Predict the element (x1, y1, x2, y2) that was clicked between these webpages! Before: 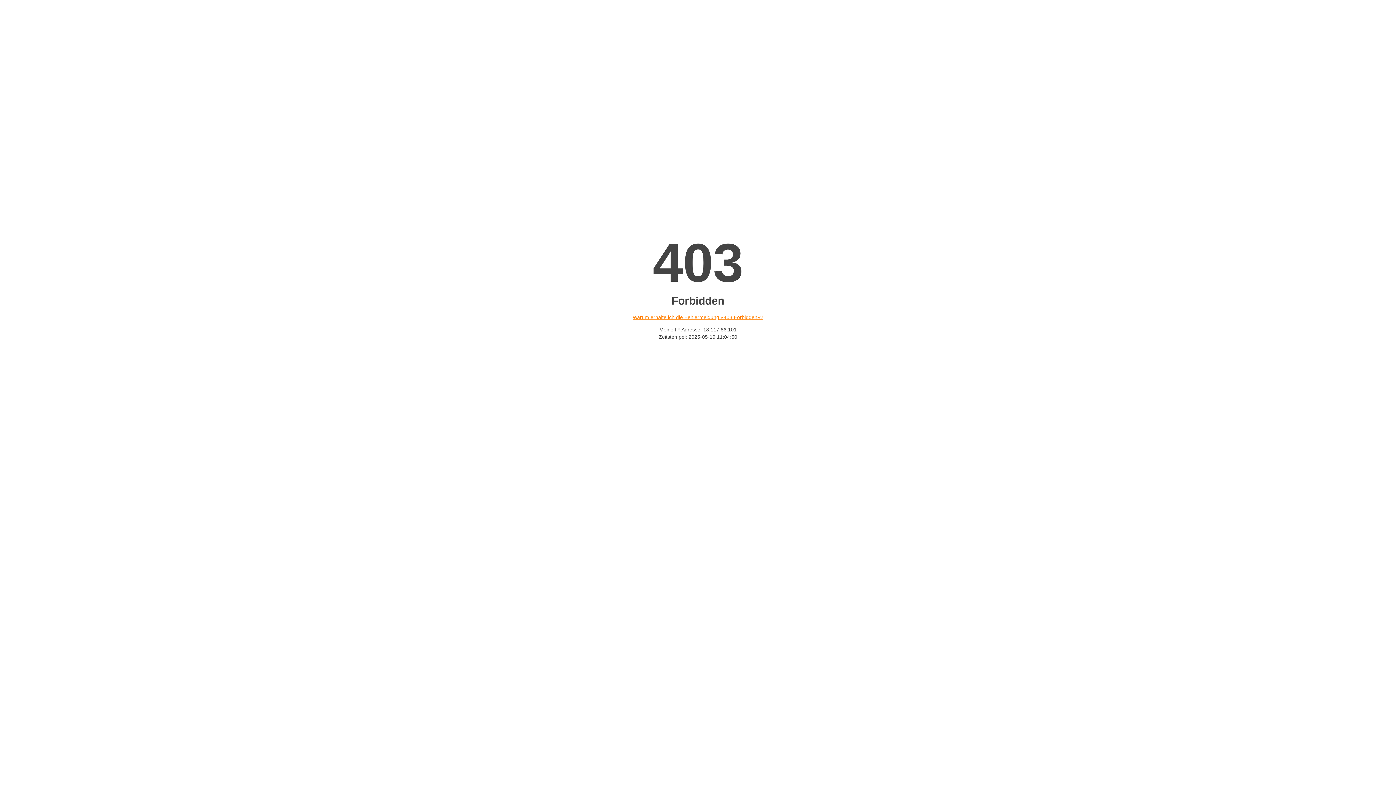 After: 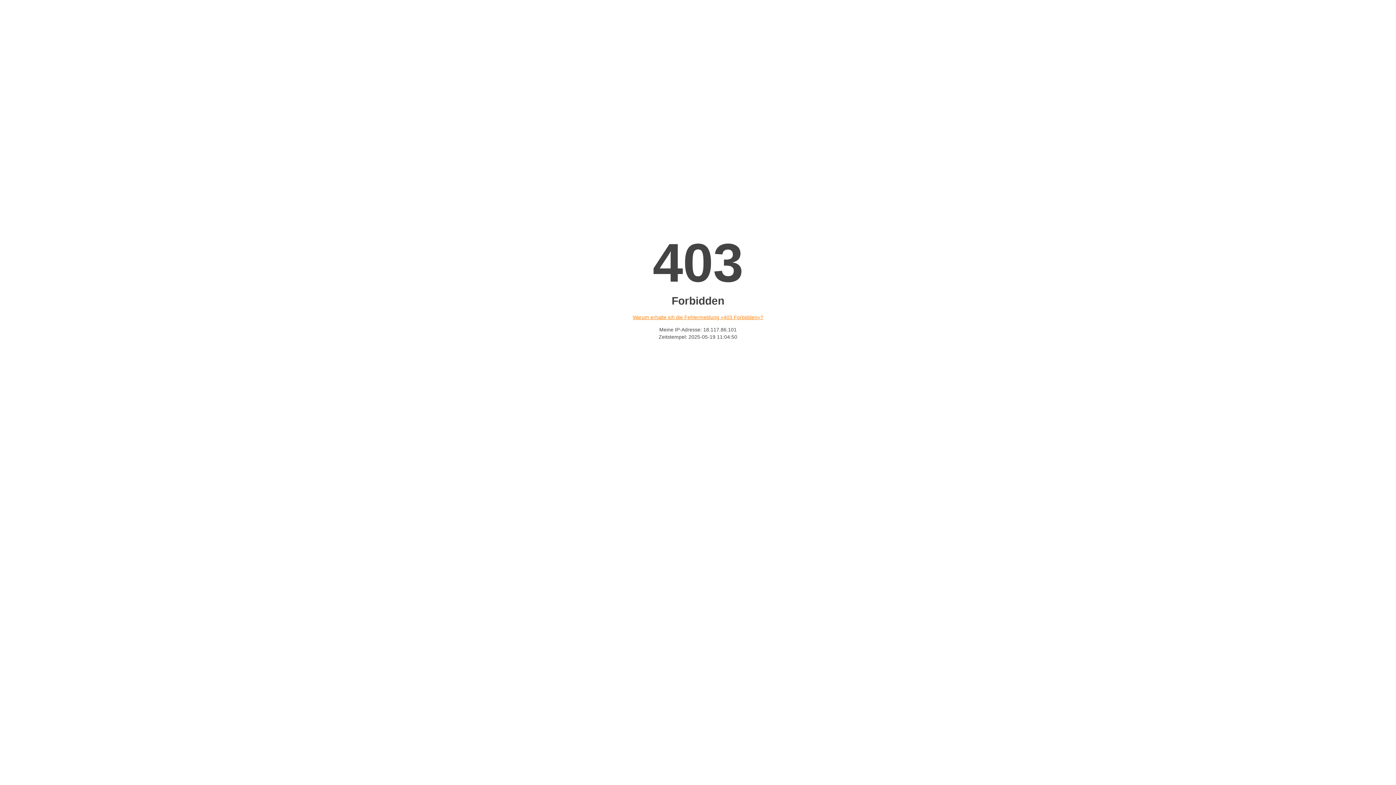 Action: bbox: (632, 314, 763, 320) label: Warum erhalte ich die Fehlermeldung «403 Forbidden»?